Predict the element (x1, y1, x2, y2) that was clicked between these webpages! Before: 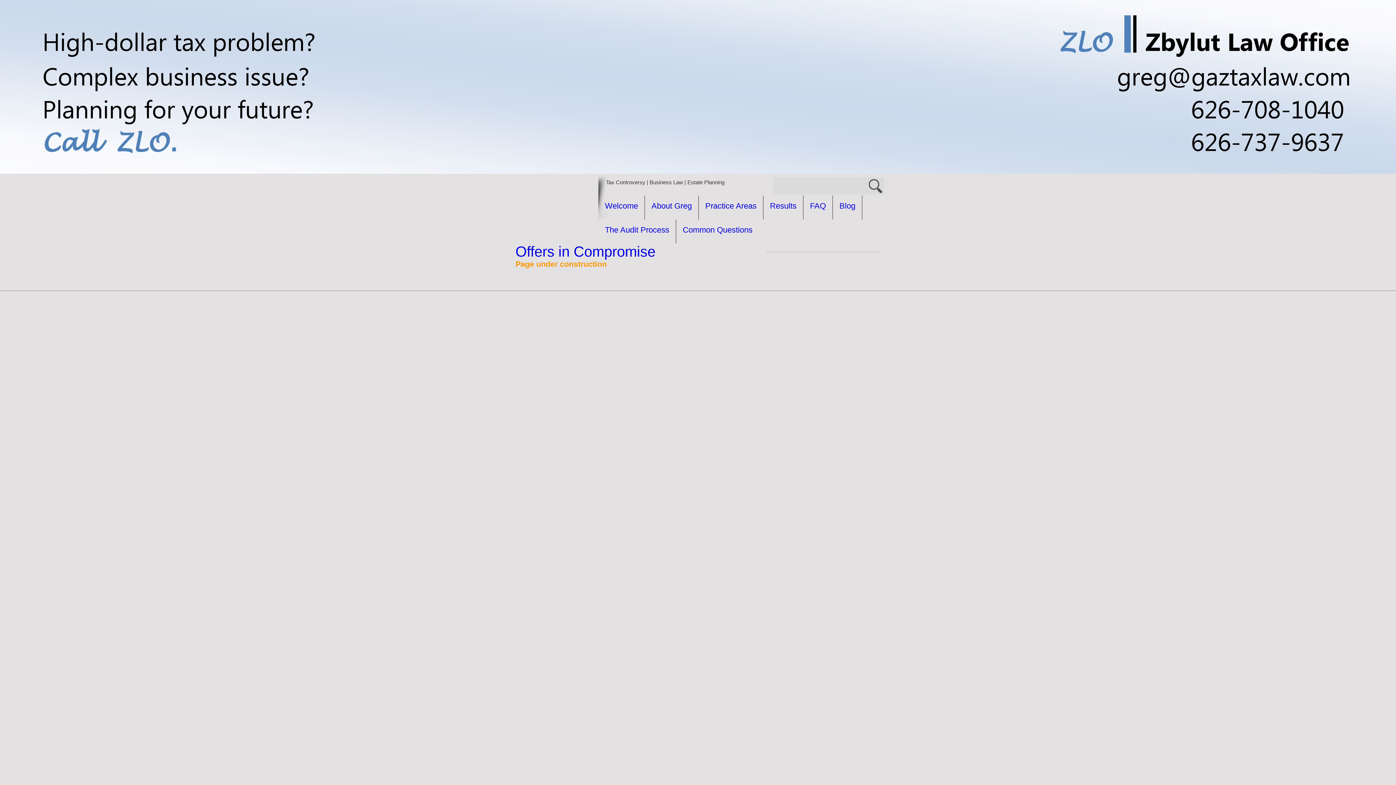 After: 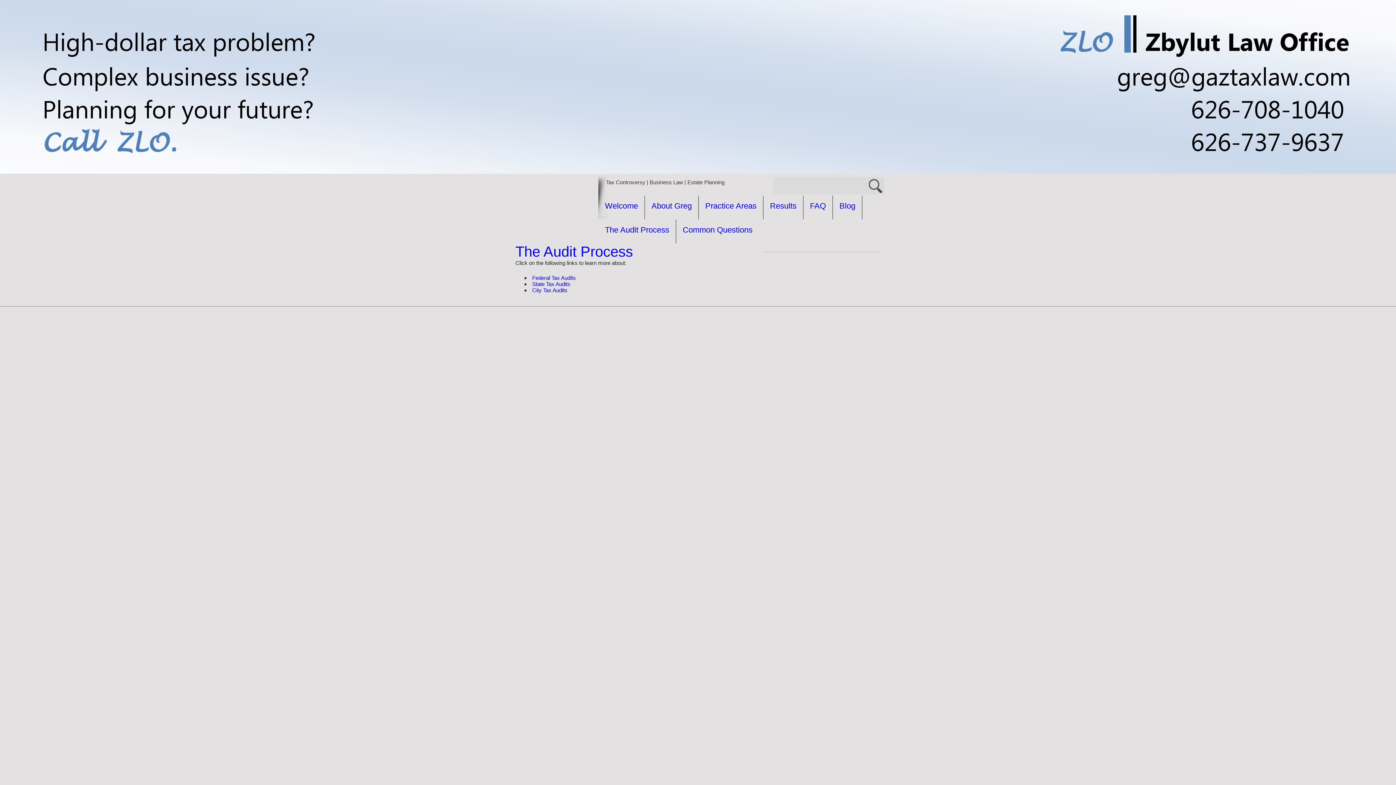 Action: label: The Audit Process bbox: (598, 219, 676, 243)